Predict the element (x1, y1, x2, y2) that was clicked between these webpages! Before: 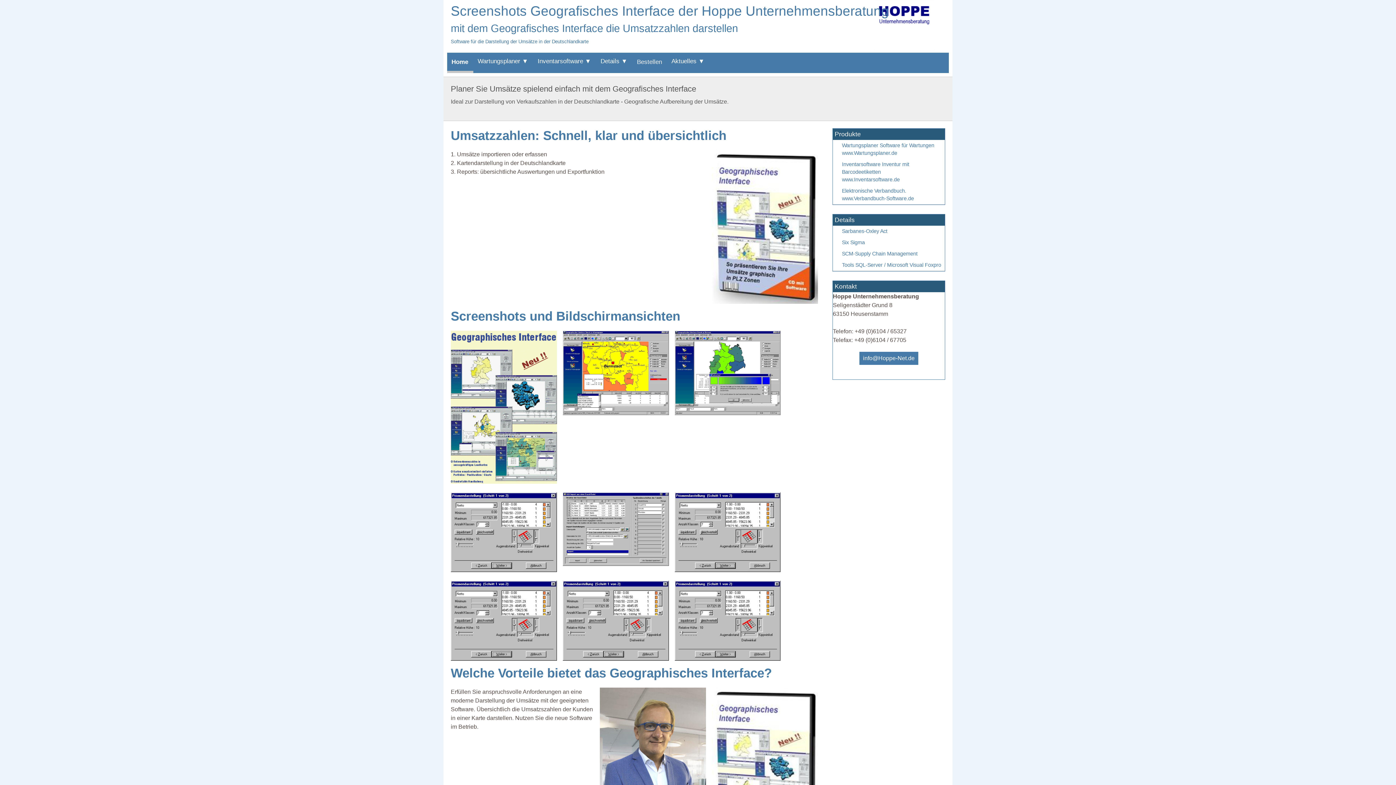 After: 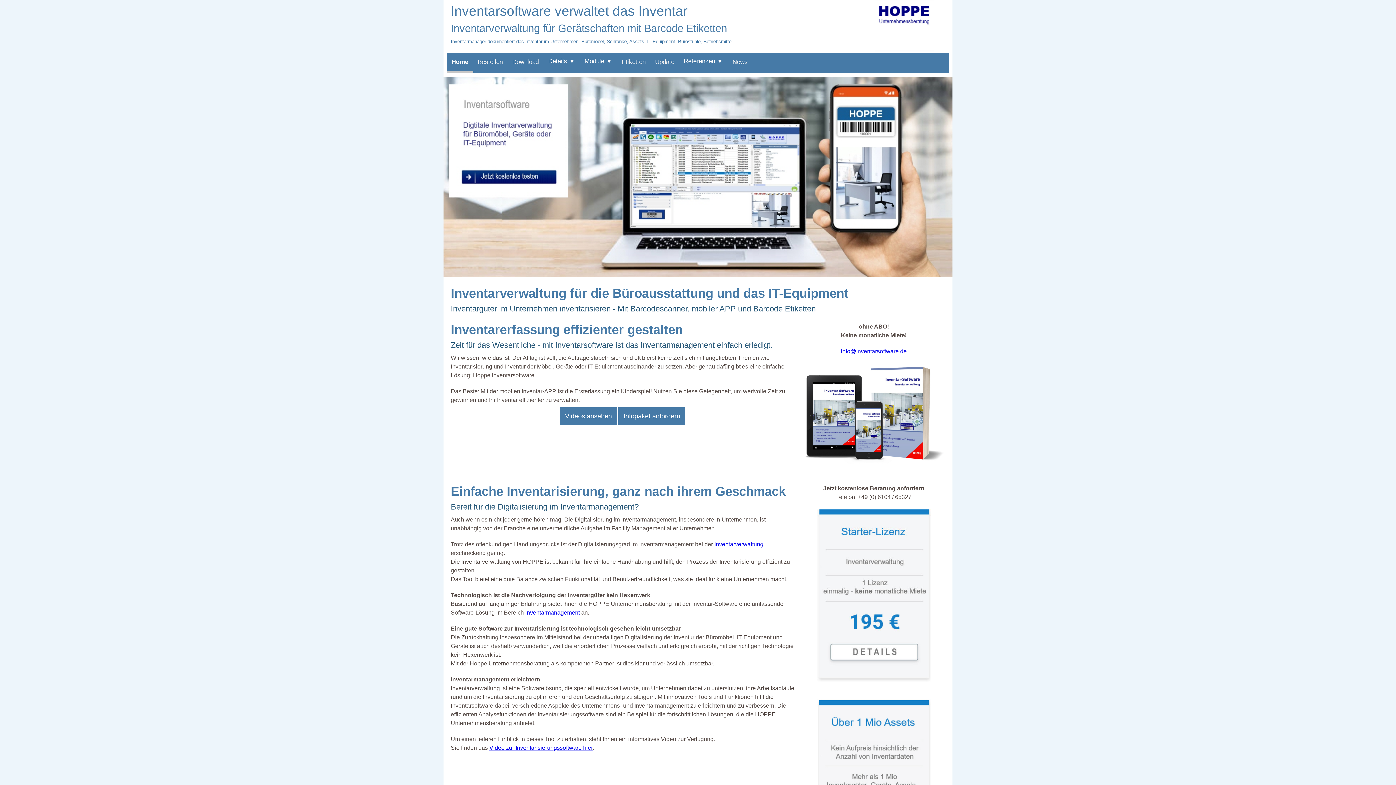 Action: bbox: (833, 158, 945, 185) label: Inventarsoftware Inventur mit Barcodeetiketten
www.Inventarsoftware.de